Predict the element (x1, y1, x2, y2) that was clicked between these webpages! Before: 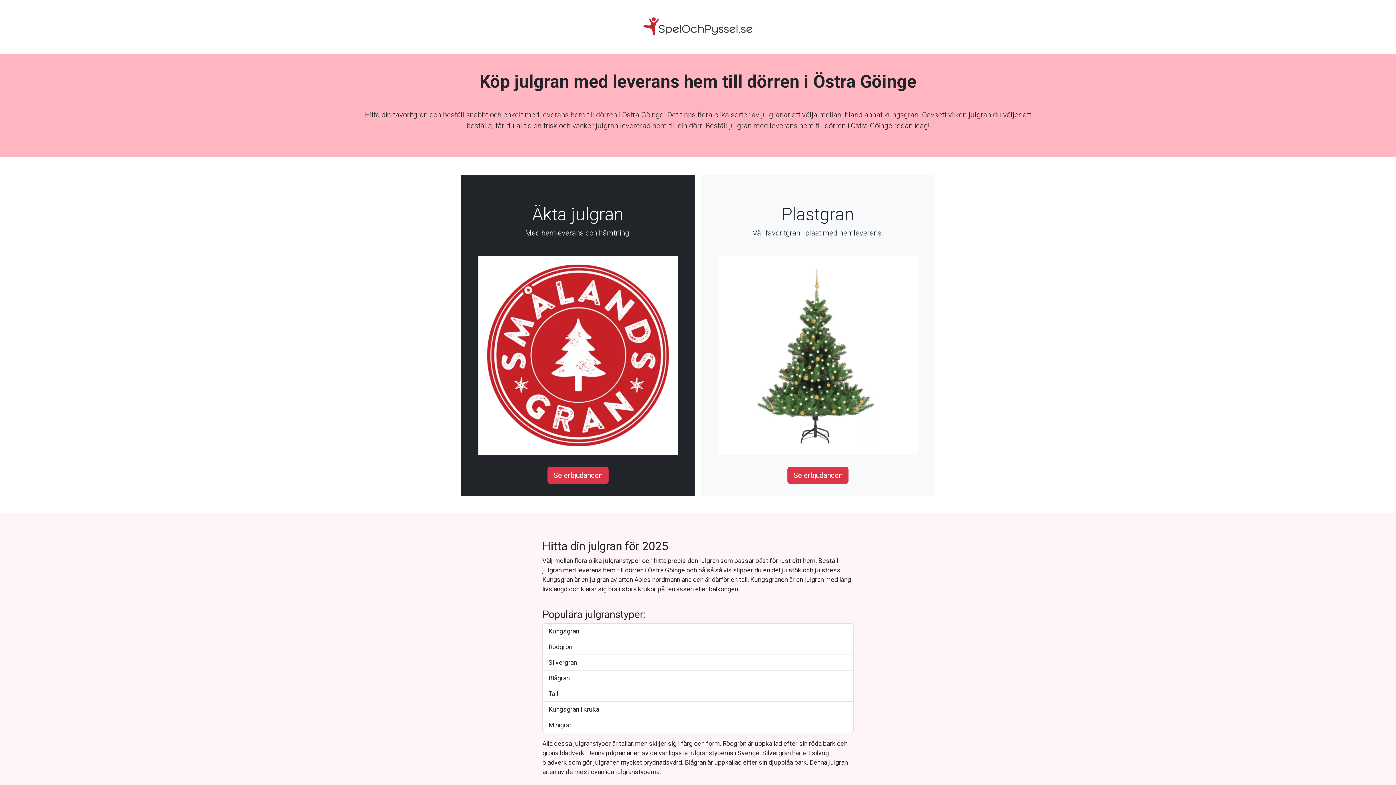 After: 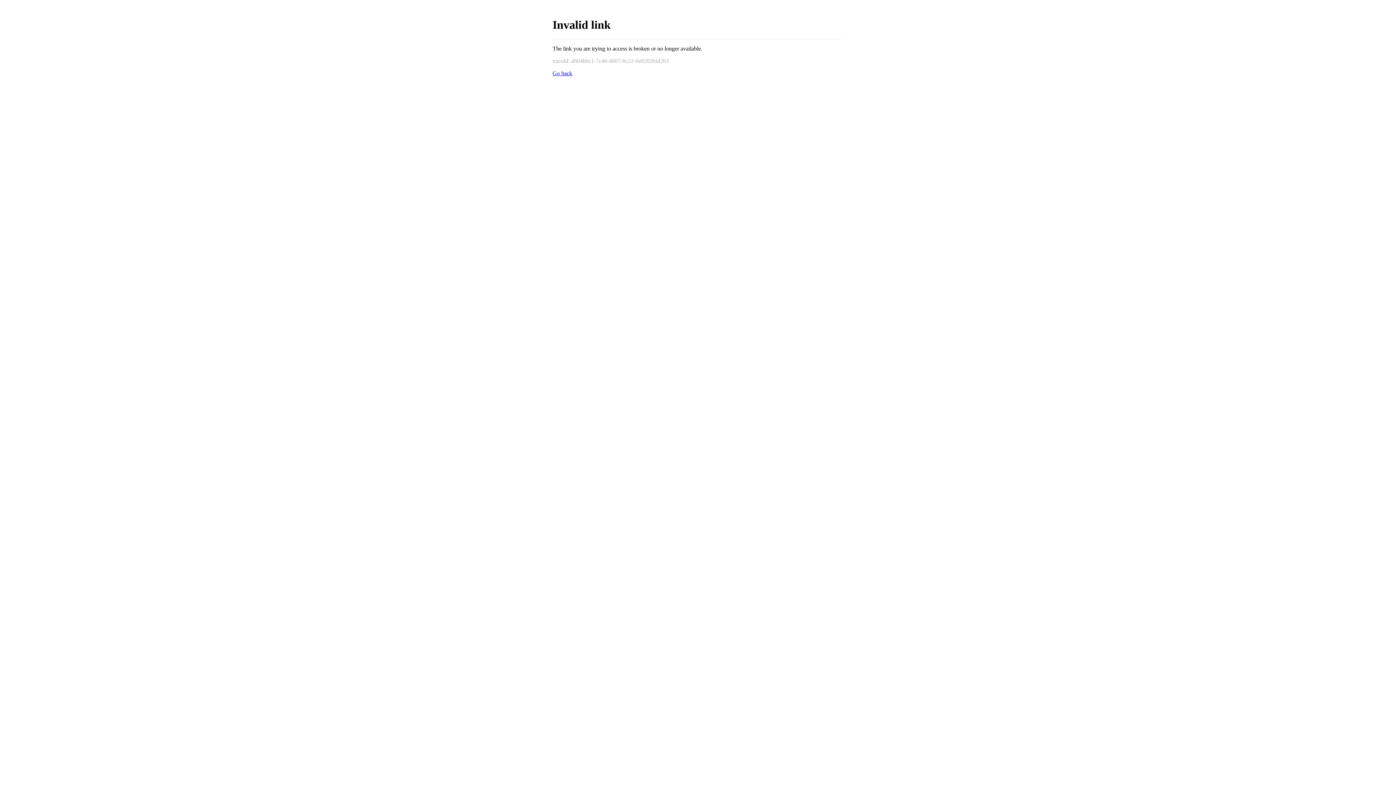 Action: label: Äkta julgran

Med hemleverans och hämtning.

Se erbjudanden bbox: (461, 174, 701, 496)